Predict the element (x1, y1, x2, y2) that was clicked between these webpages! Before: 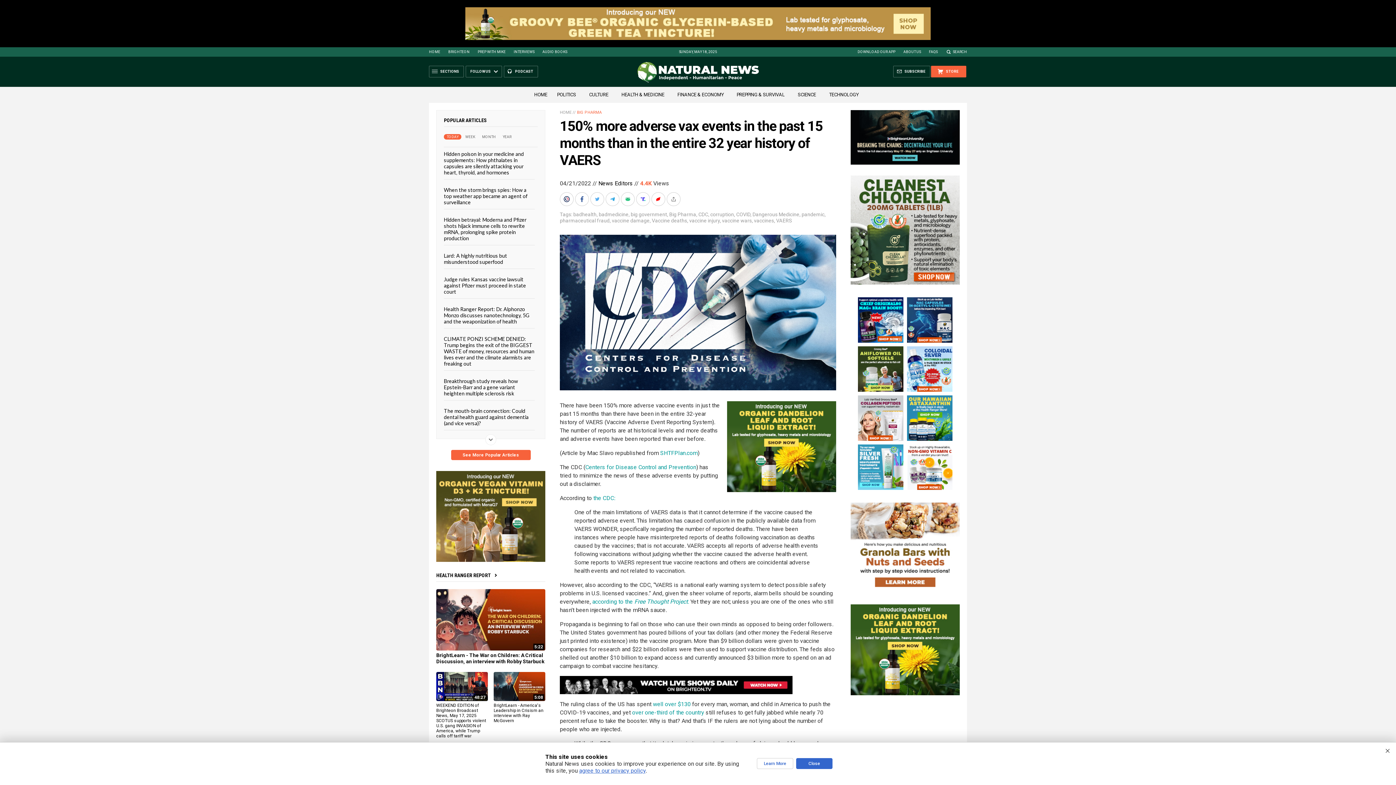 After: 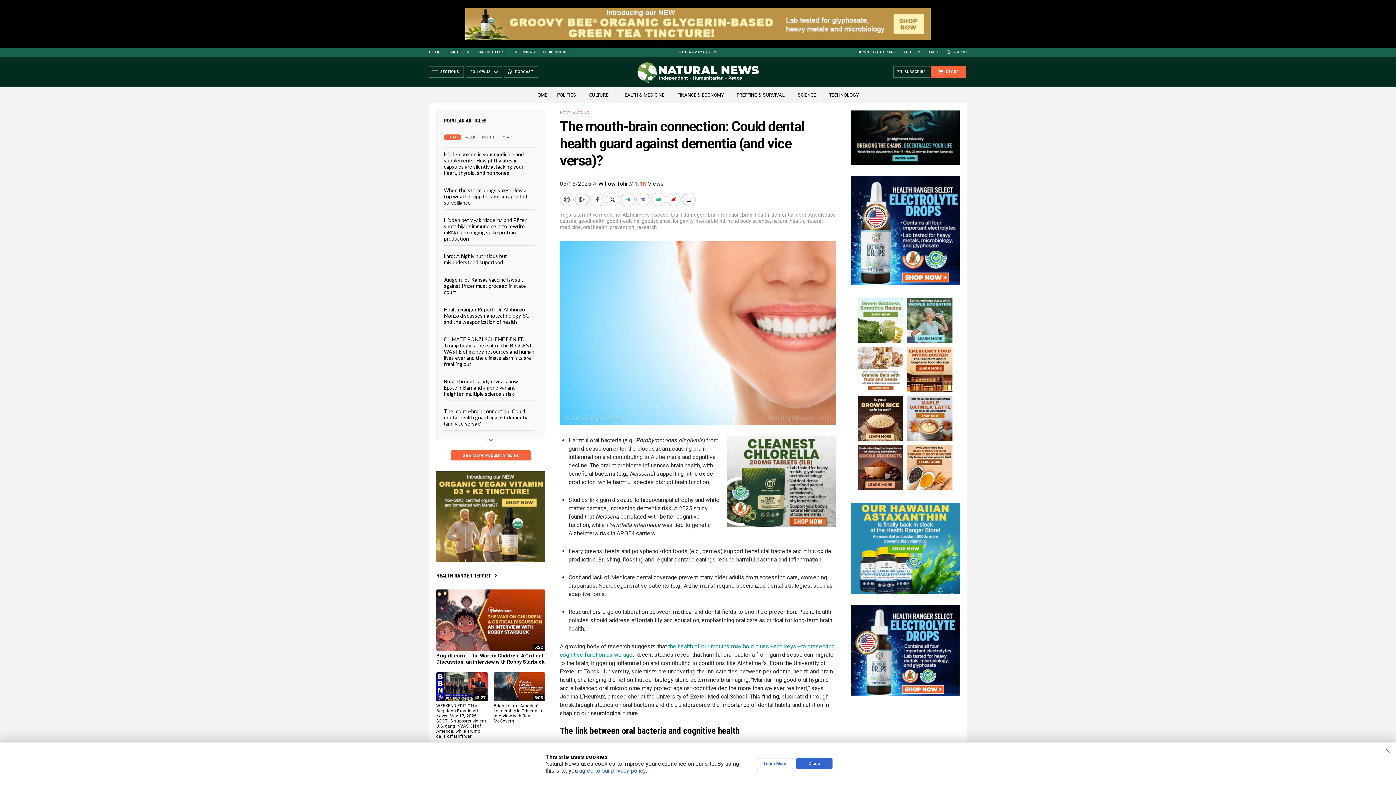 Action: bbox: (444, 408, 528, 426) label: The mouth-brain connection: Could dental health guard against dementia (and vice versa)?